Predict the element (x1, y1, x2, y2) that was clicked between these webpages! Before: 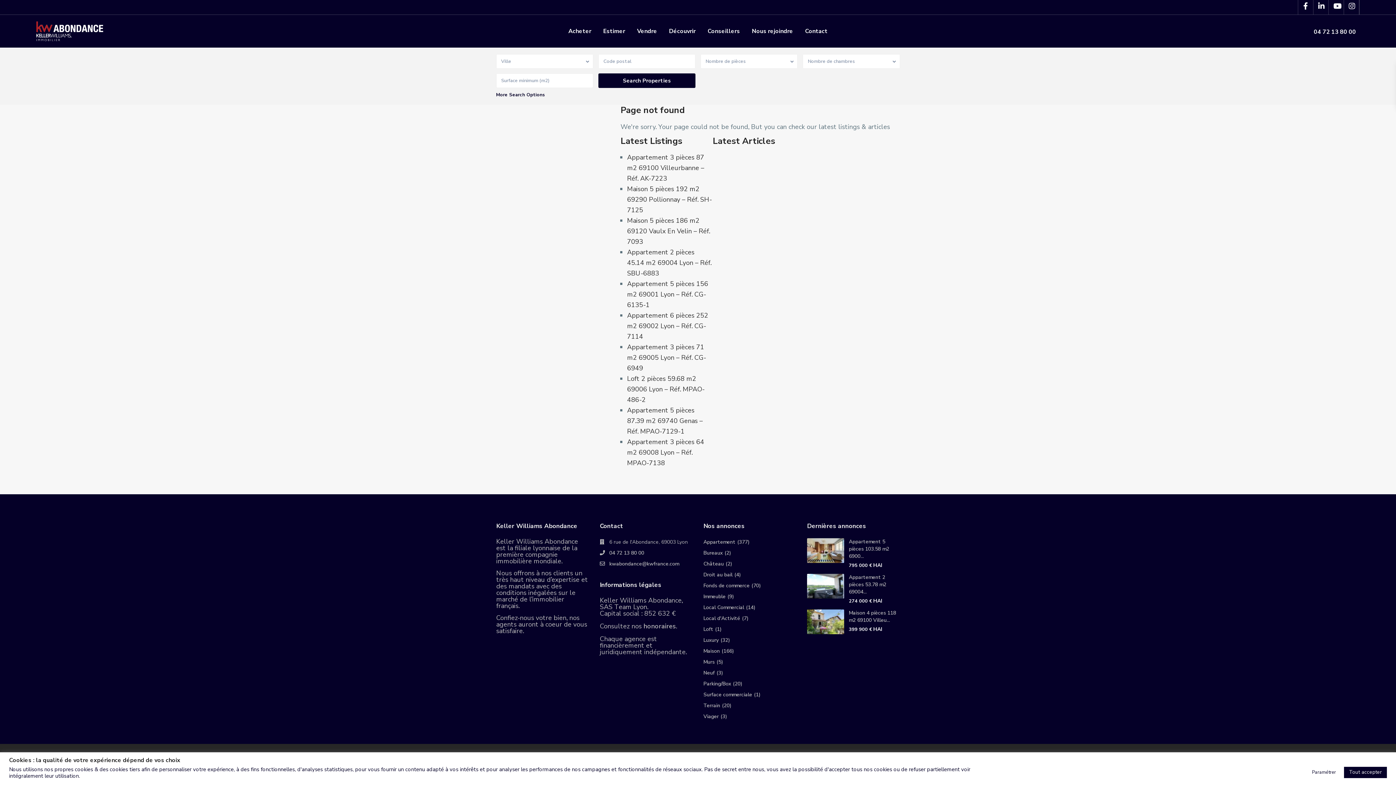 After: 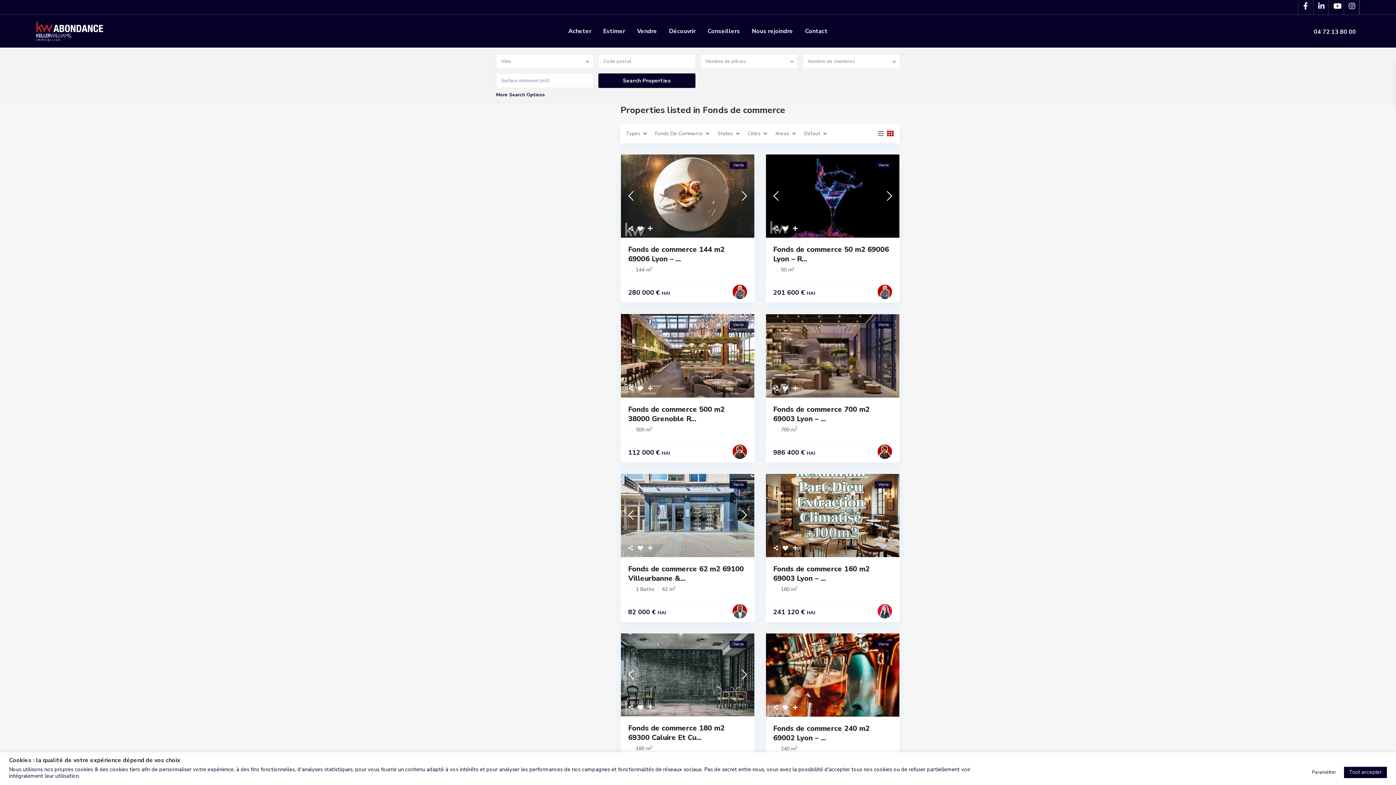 Action: label: Fonds de commerce bbox: (703, 582, 749, 589)